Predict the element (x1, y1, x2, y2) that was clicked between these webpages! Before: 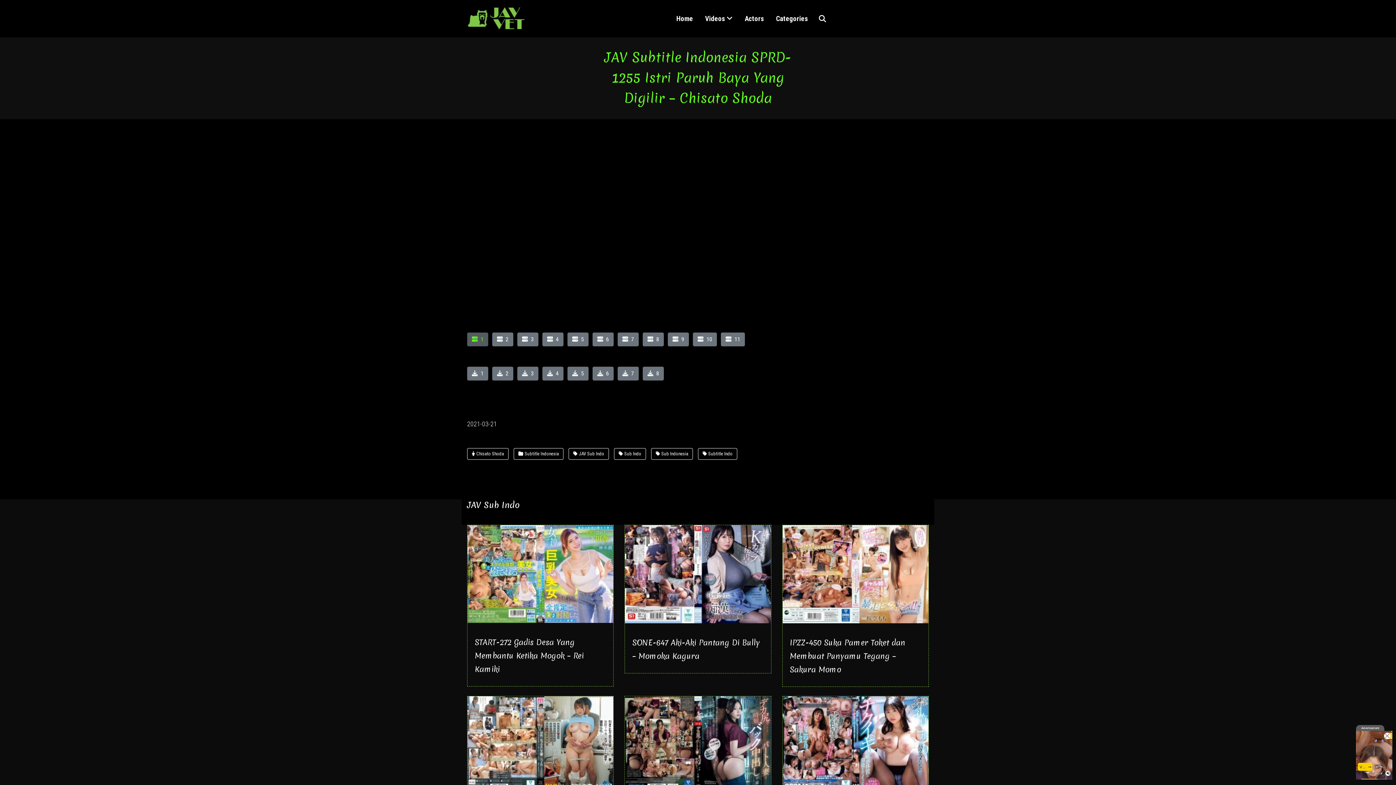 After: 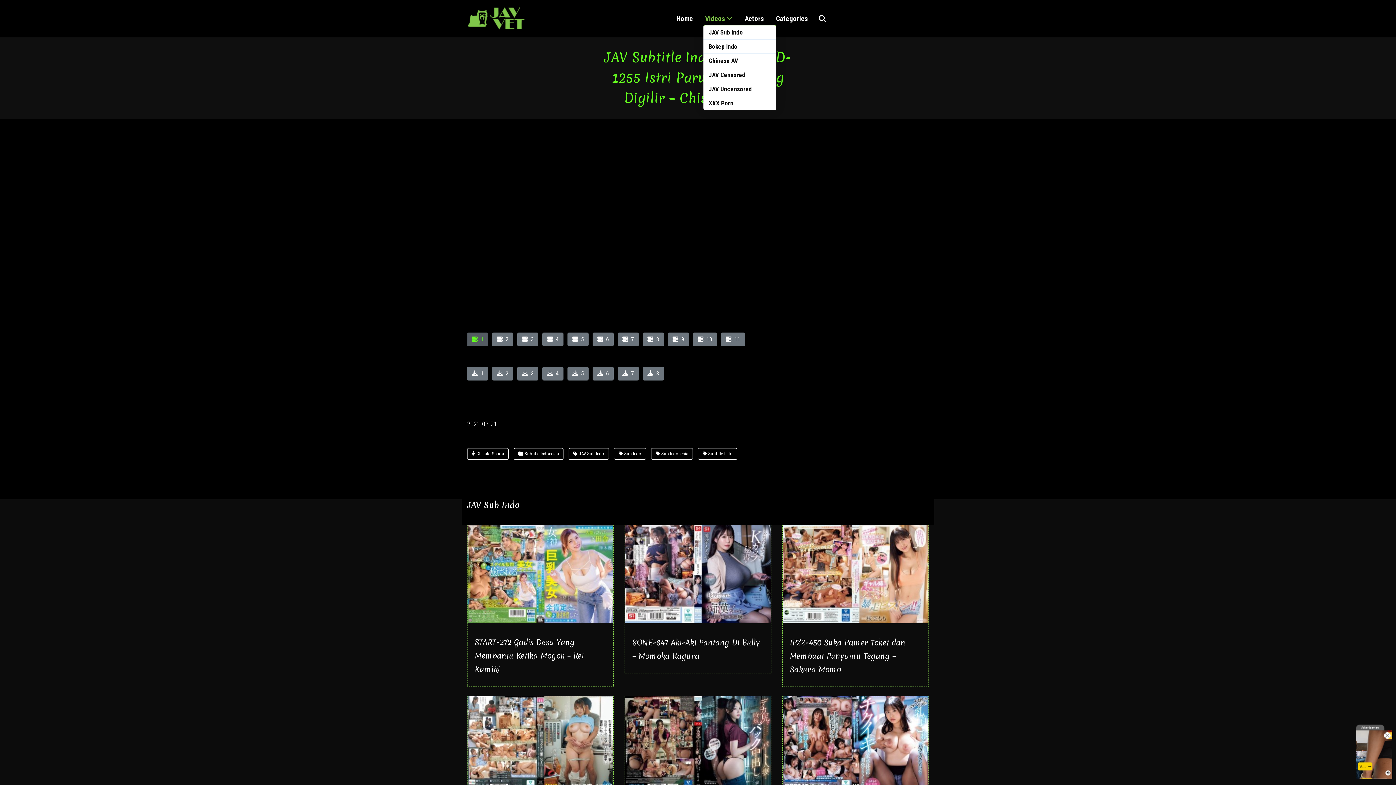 Action: bbox: (703, 10, 734, 27) label: Videos 